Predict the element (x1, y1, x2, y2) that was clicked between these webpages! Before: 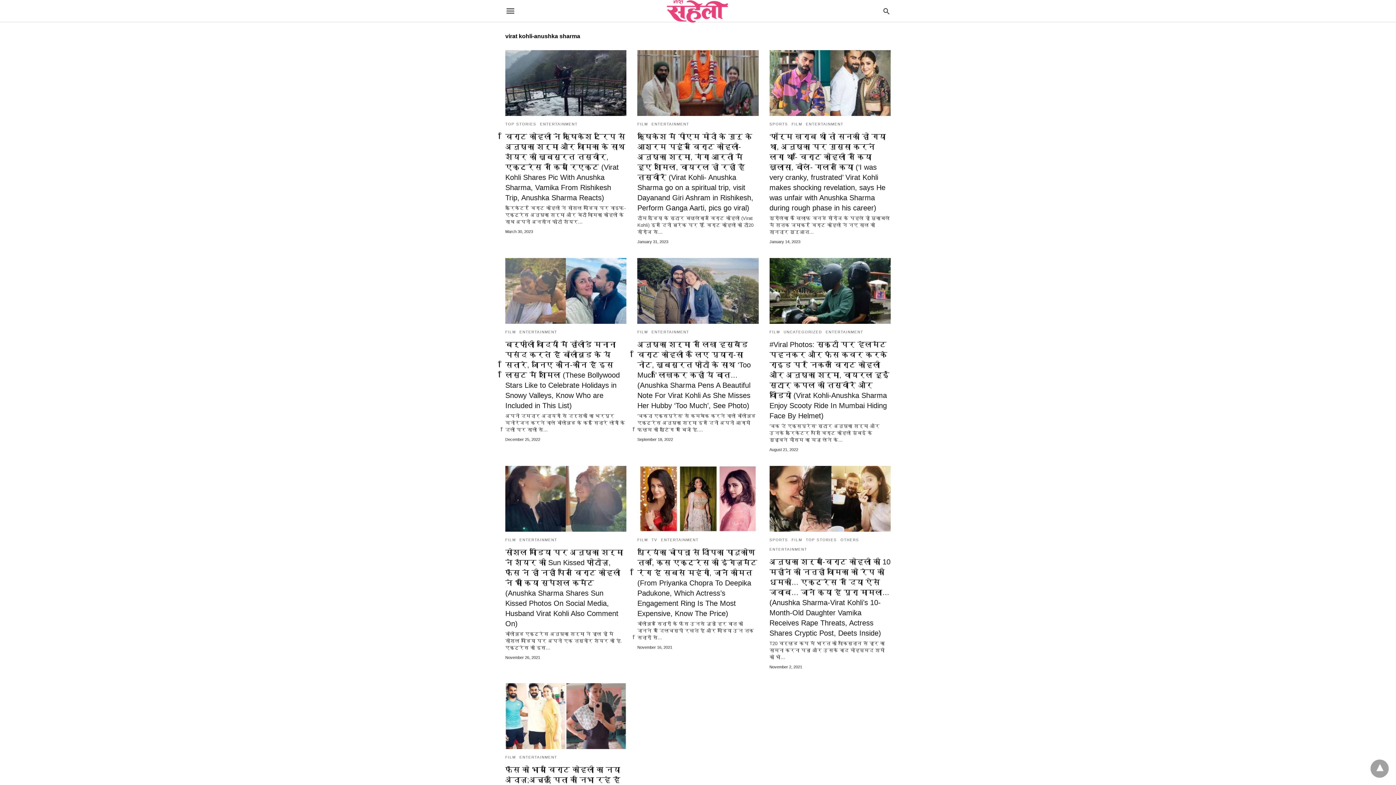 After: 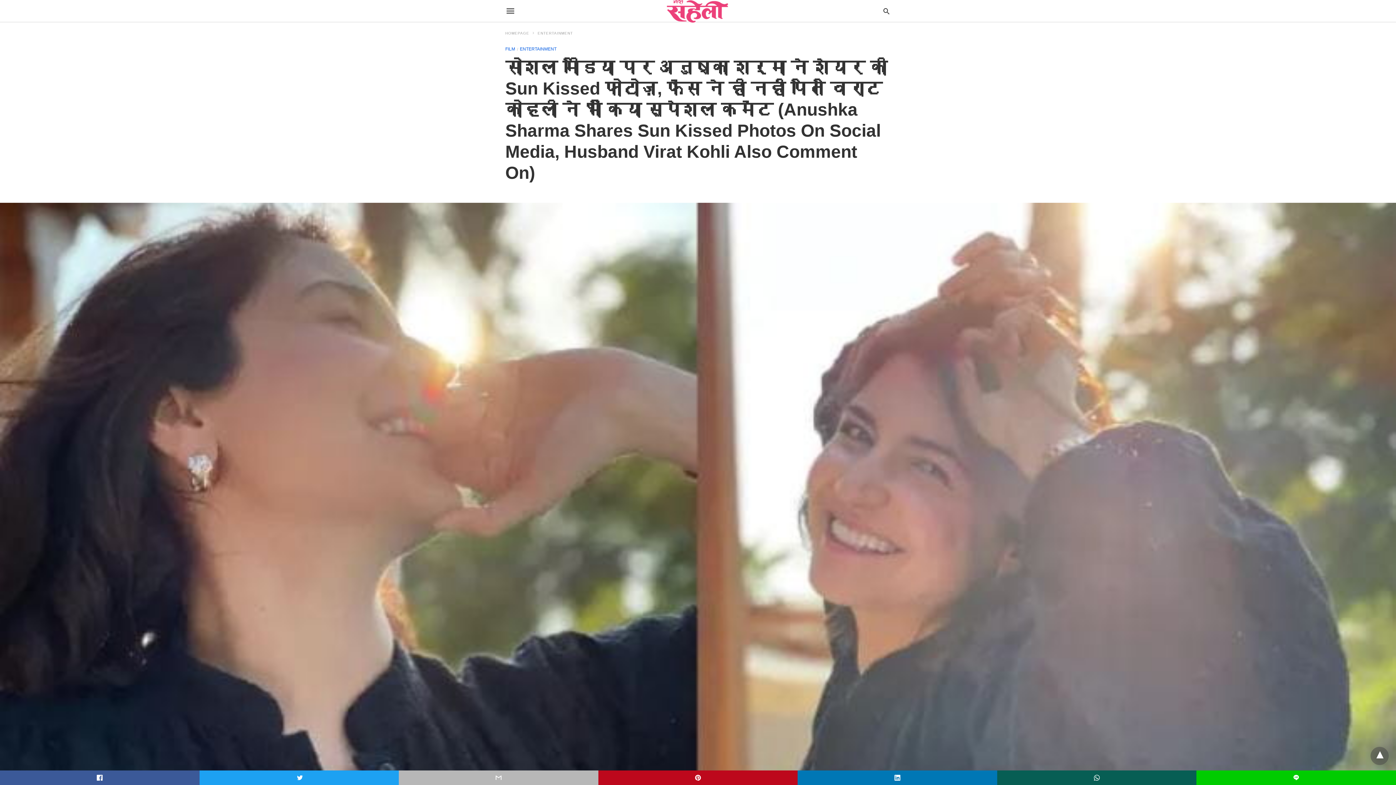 Action: bbox: (505, 466, 626, 532)